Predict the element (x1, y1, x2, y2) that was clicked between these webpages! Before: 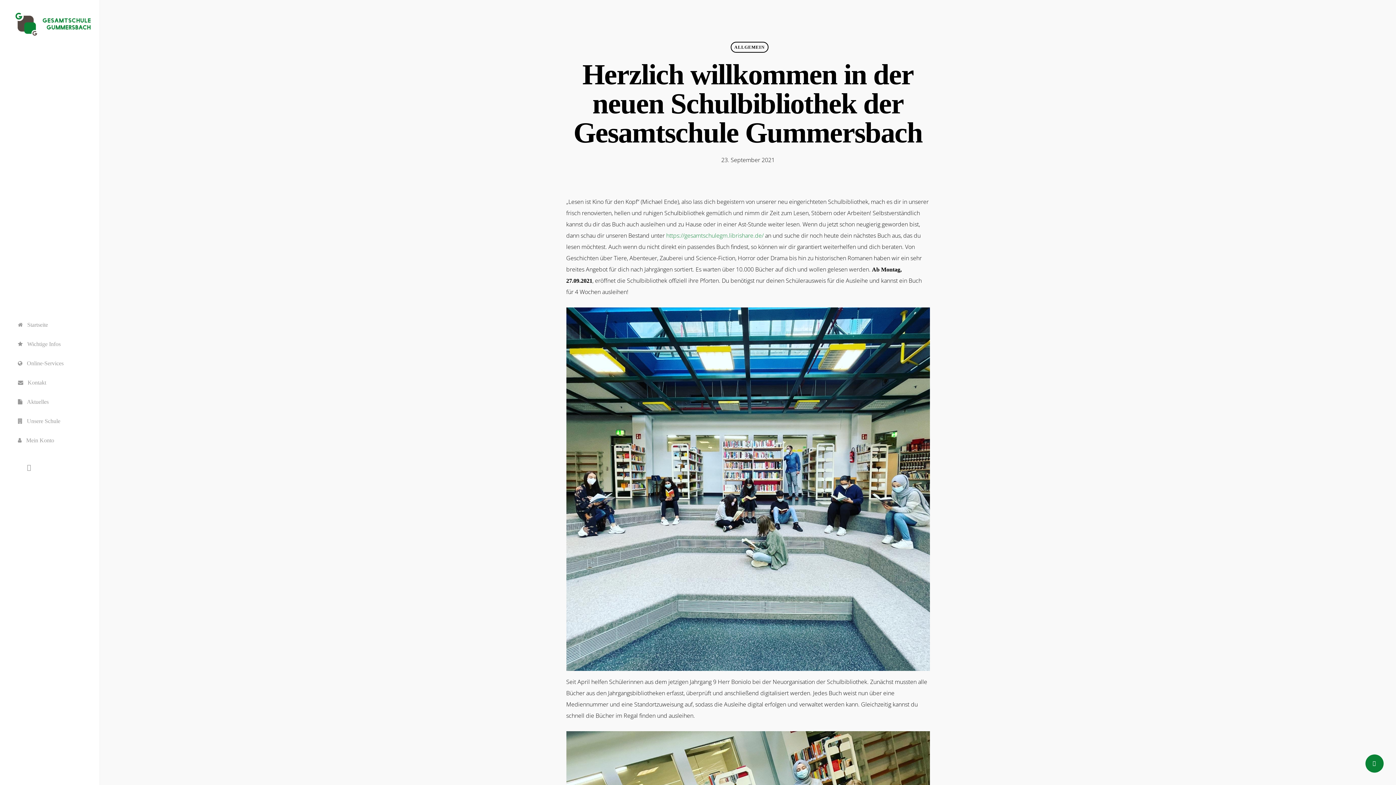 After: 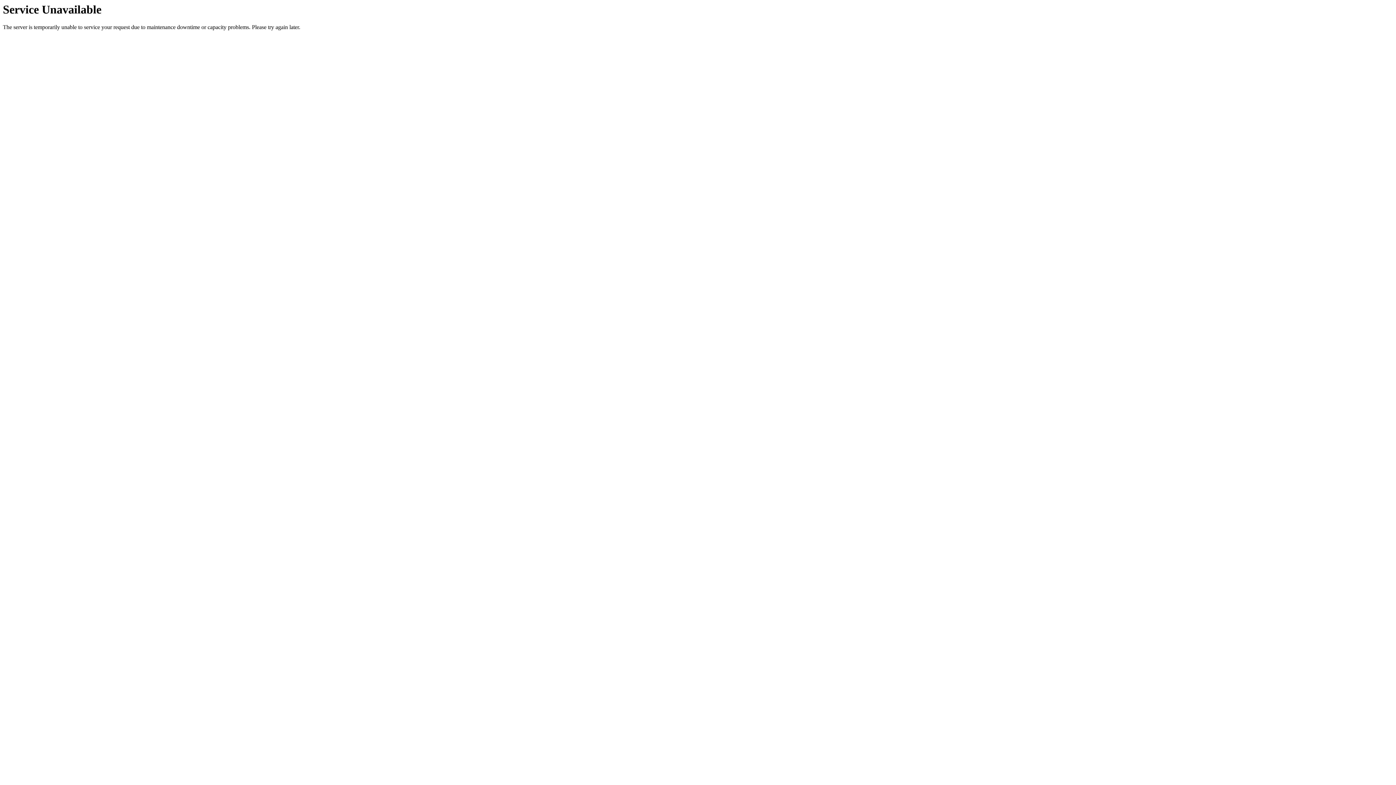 Action: bbox: (730, 41, 768, 52) label: ALLGEMEIN